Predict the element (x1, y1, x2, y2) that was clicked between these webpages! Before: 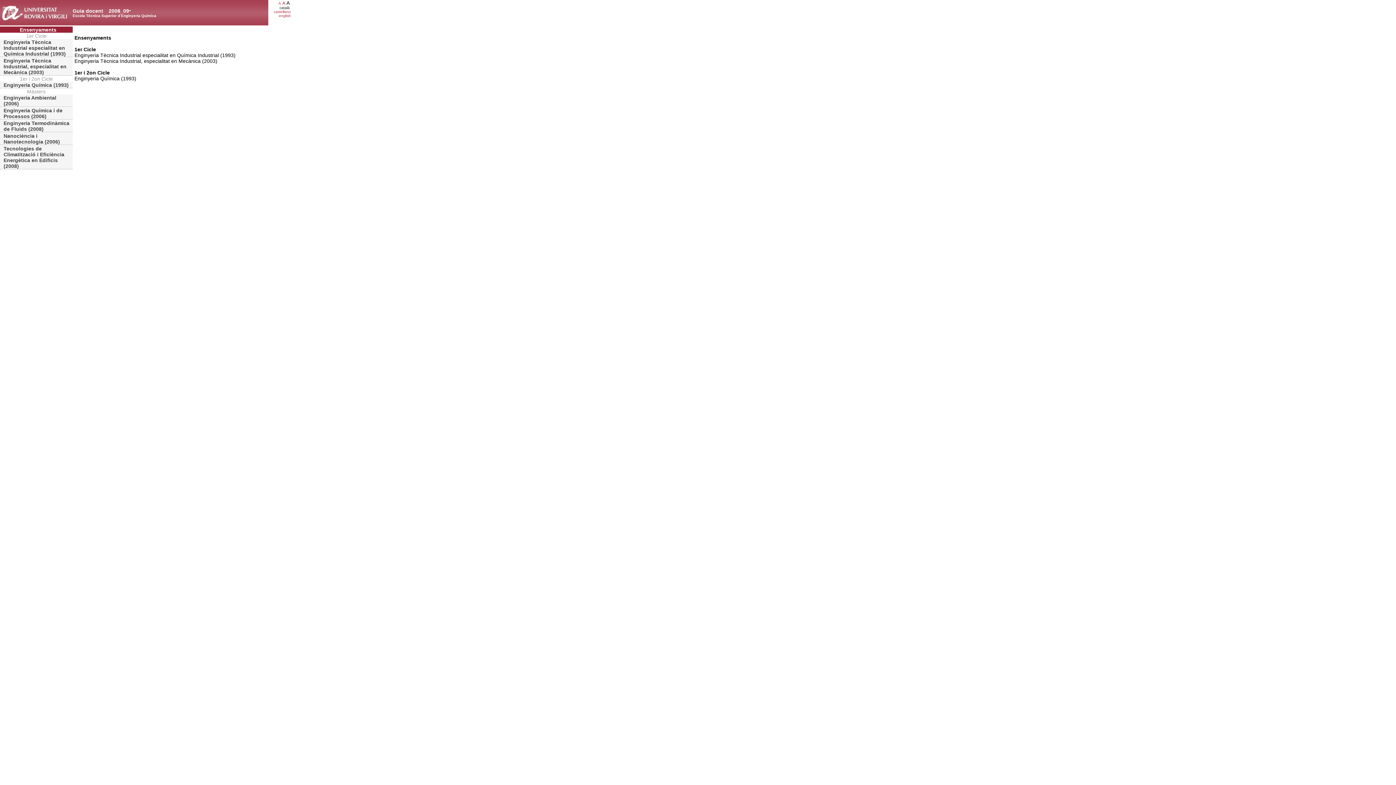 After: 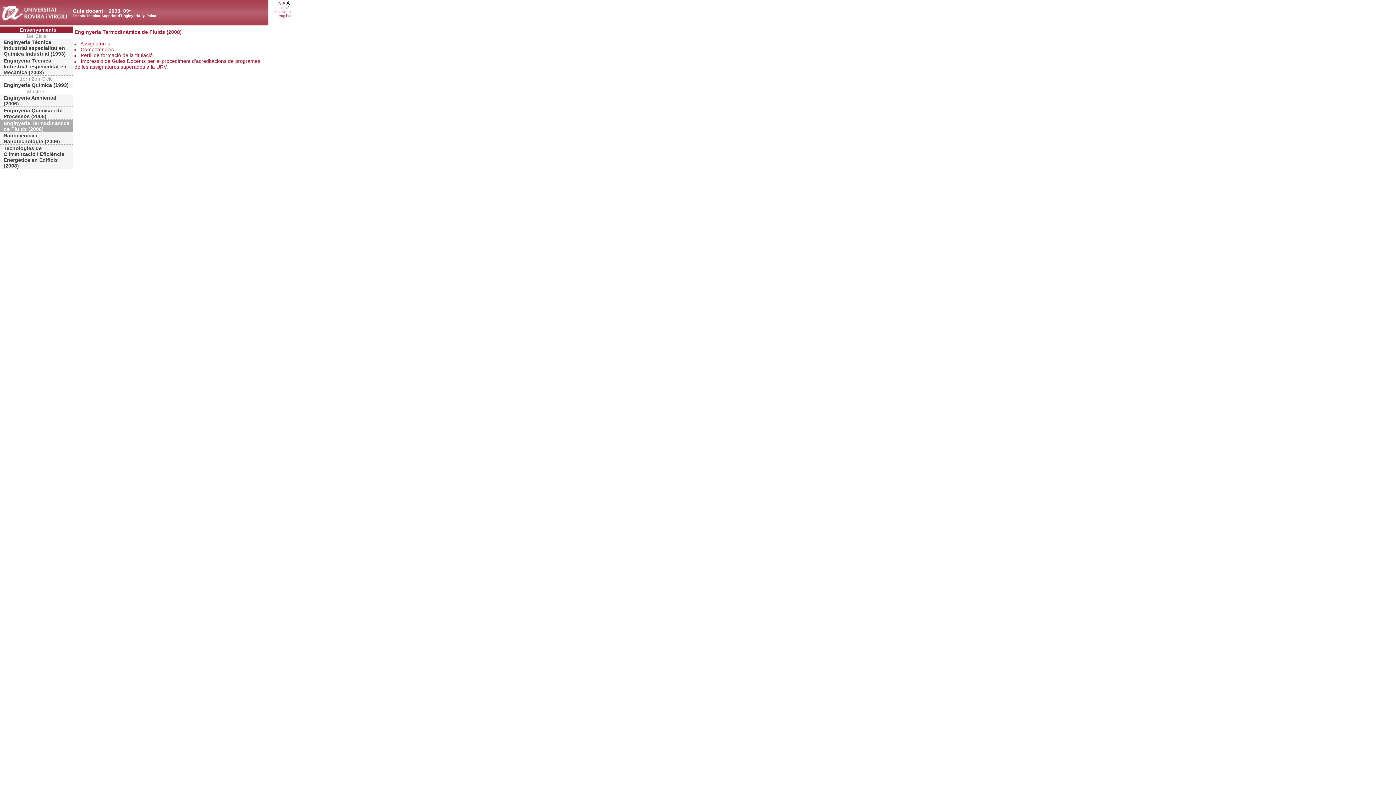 Action: bbox: (0, 120, 72, 132) label: Enginyeria Termodinàmica de Fluids (2008)